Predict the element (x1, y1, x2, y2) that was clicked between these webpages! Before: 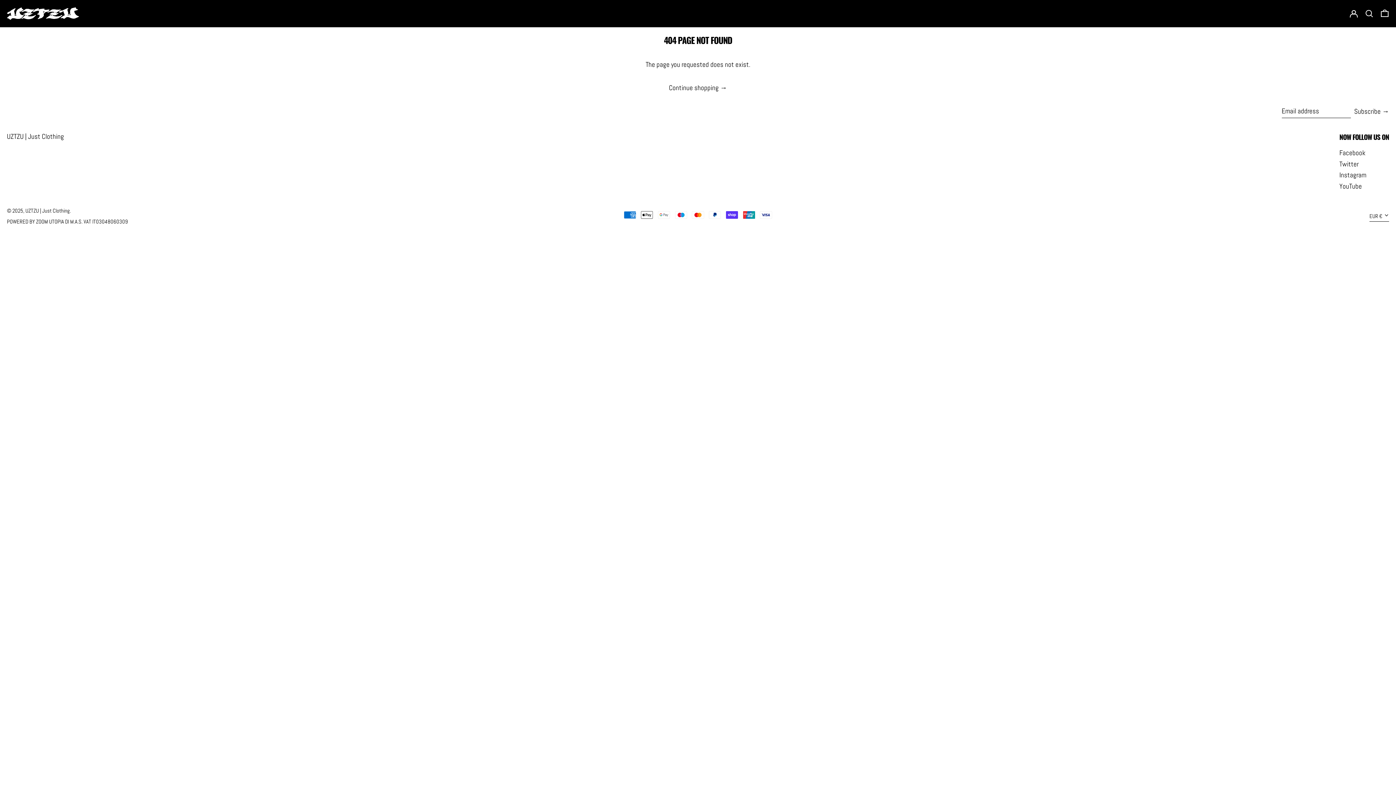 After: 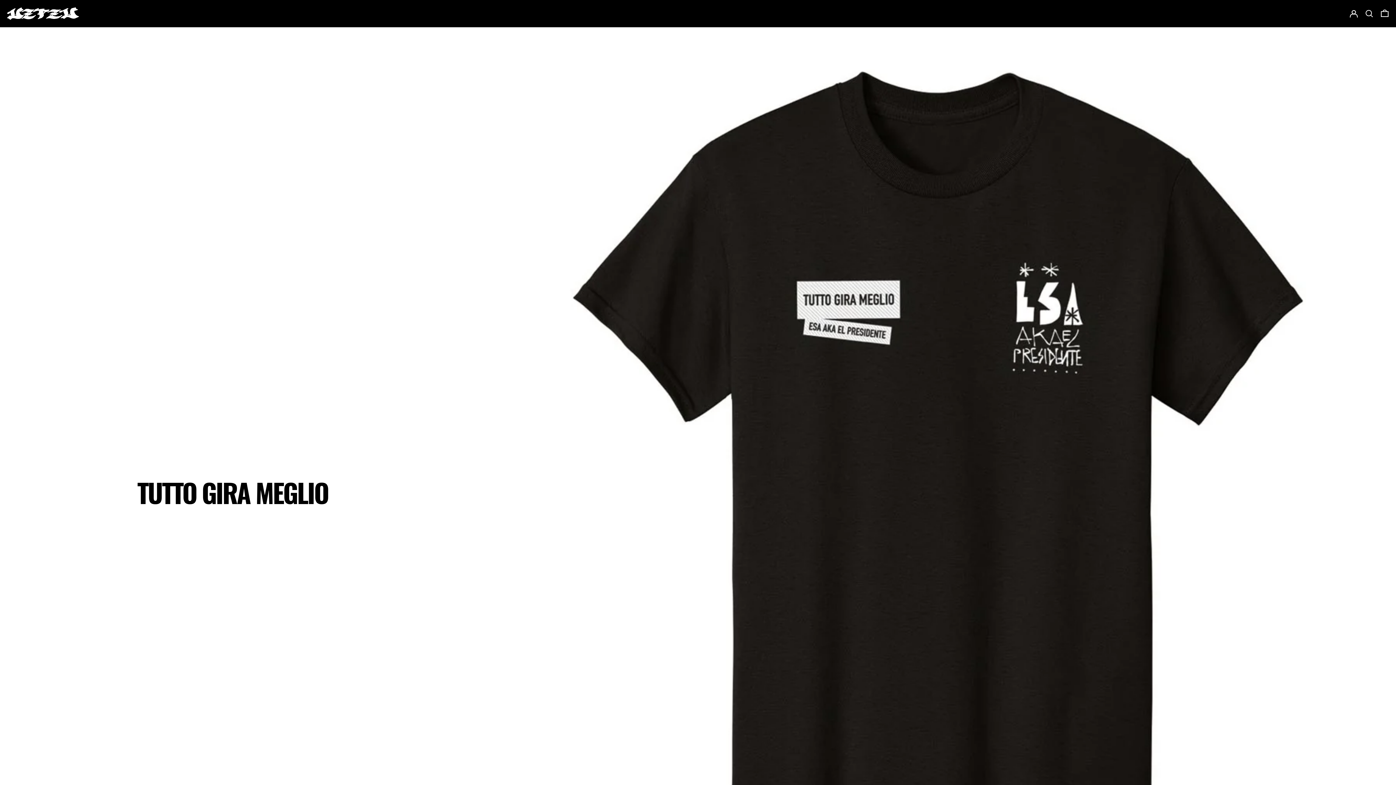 Action: bbox: (25, 207, 69, 214) label: UZTZU | Just Clothing